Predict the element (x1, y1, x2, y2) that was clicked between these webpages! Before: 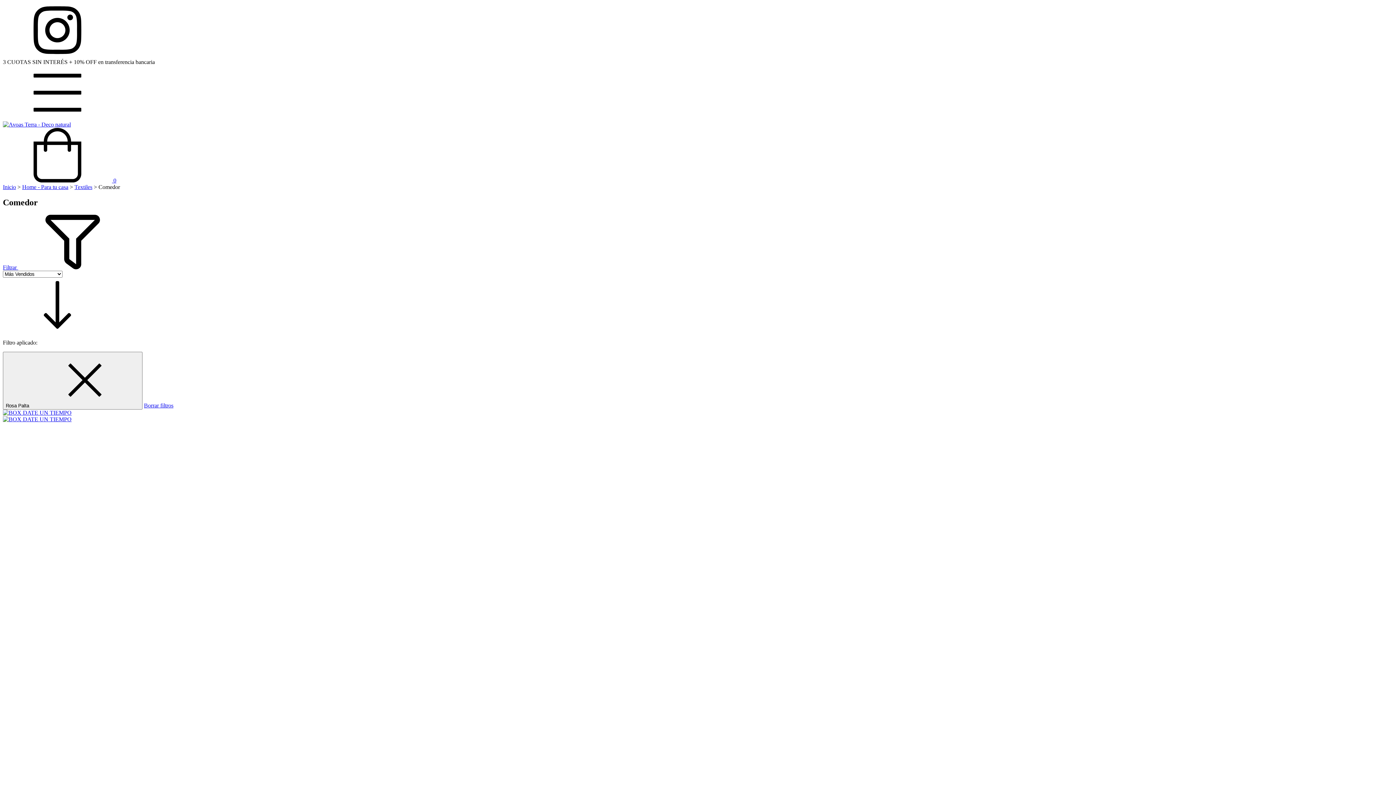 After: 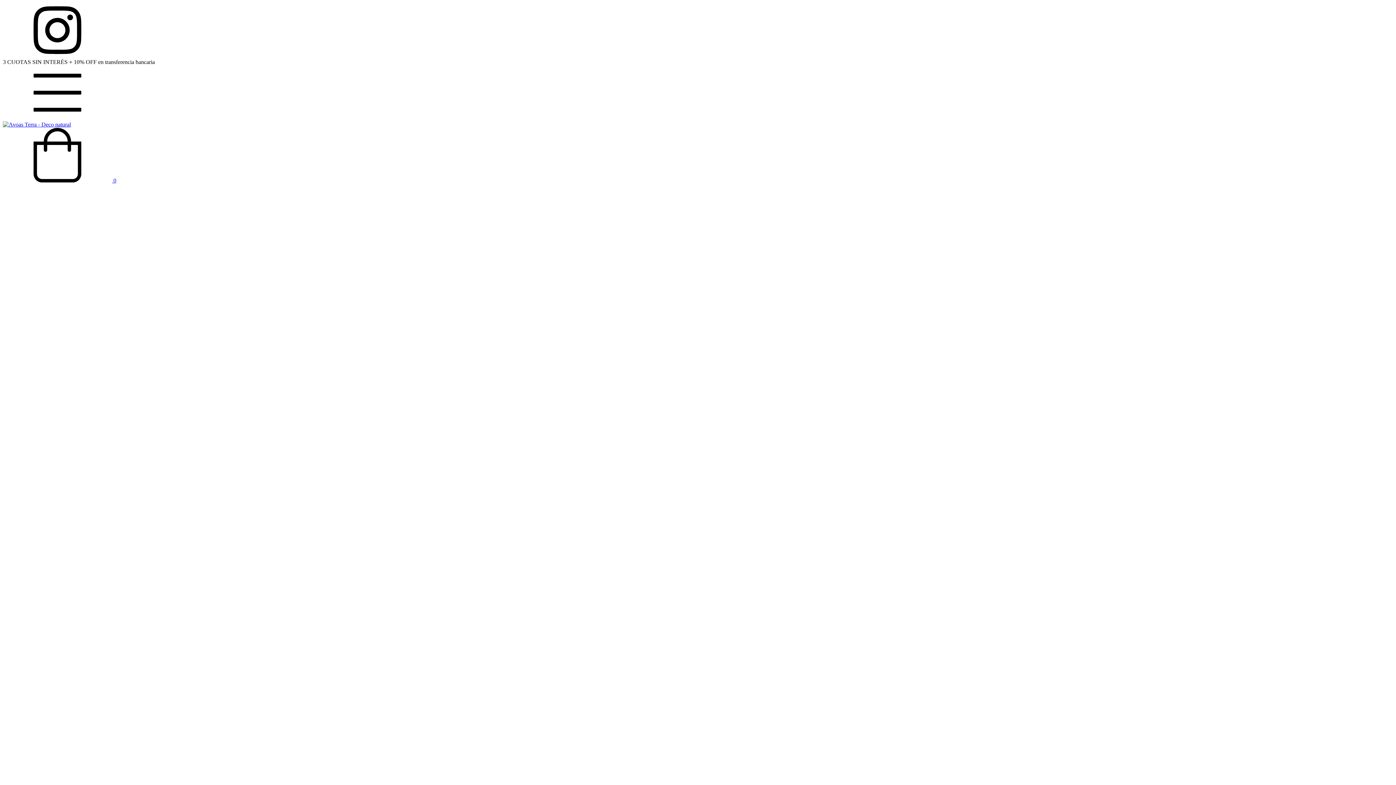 Action: bbox: (2, 409, 71, 422)